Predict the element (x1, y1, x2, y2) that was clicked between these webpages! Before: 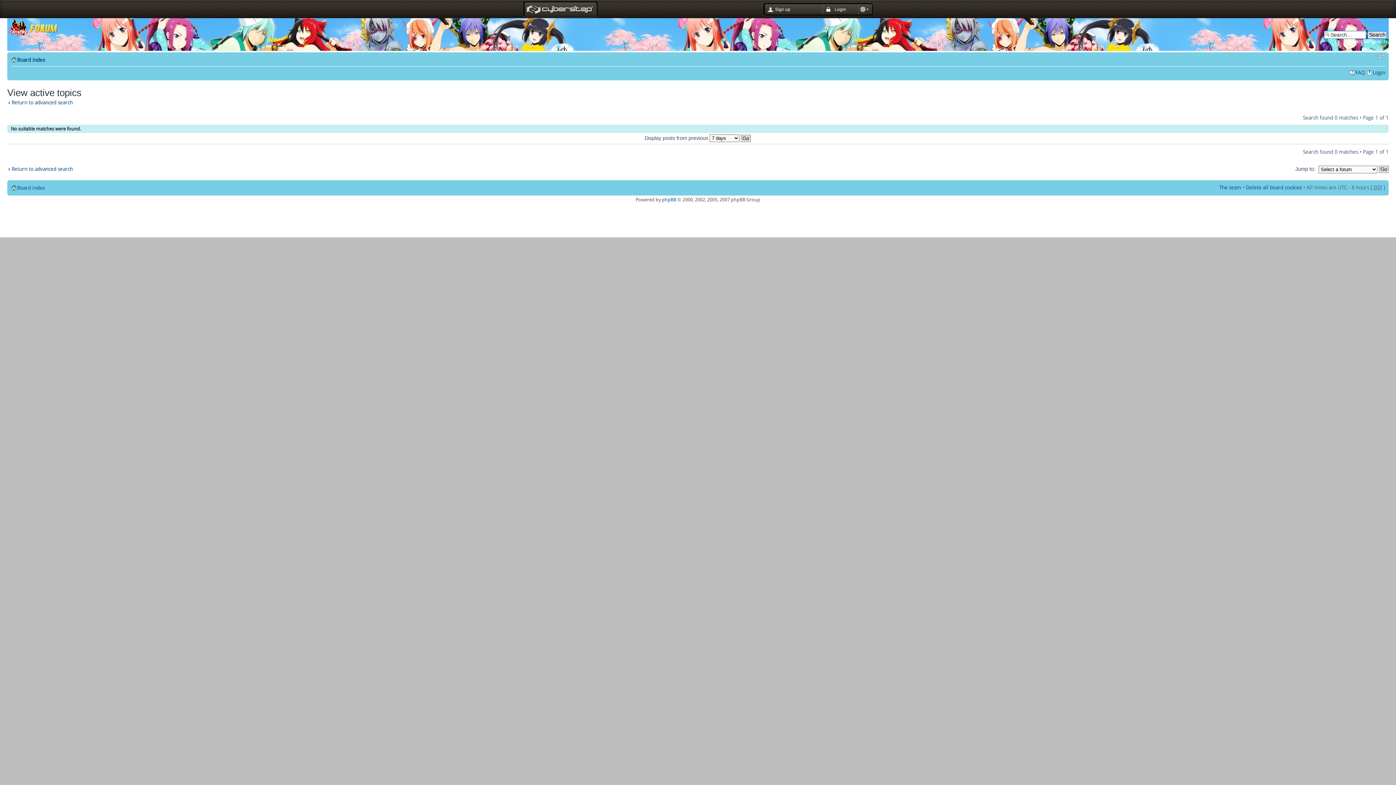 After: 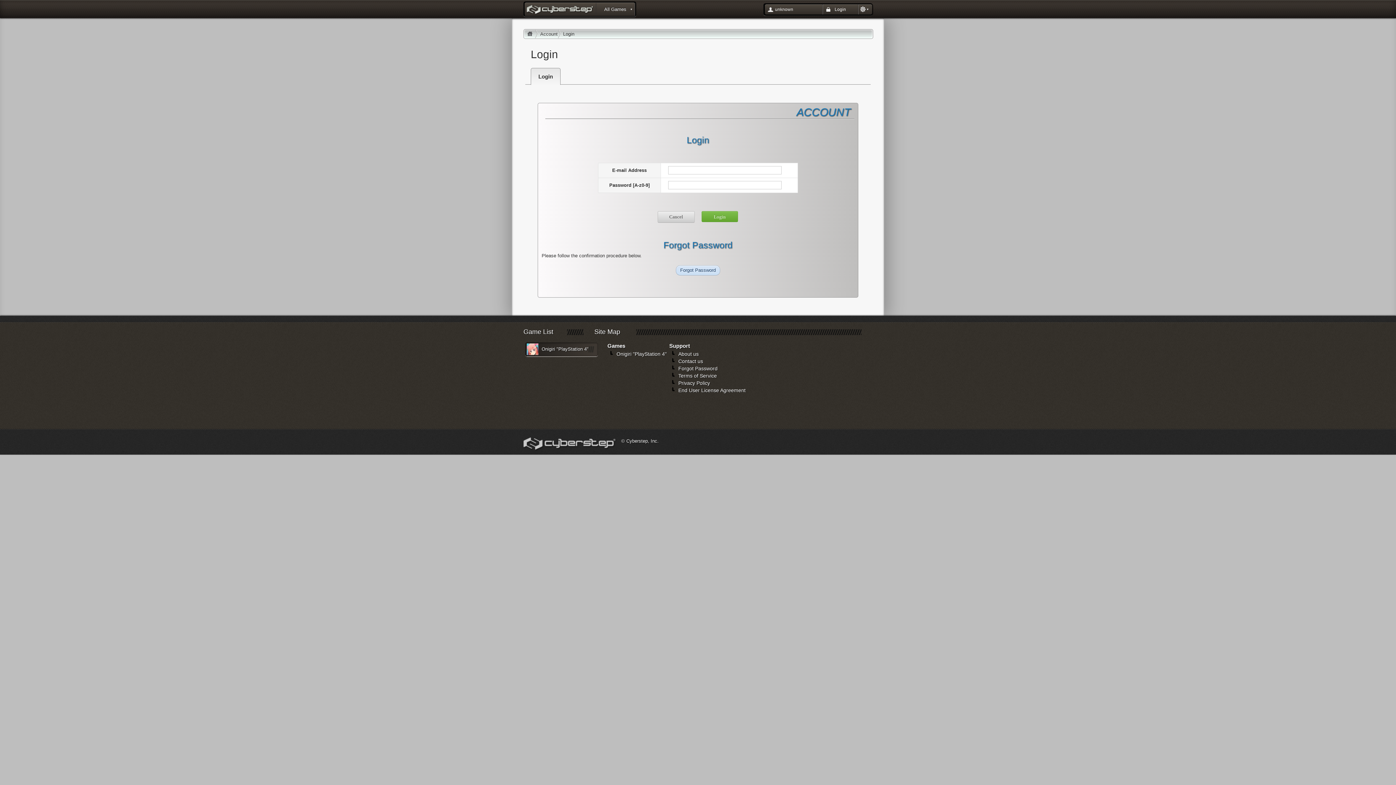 Action: label: Login bbox: (1373, 69, 1385, 75)